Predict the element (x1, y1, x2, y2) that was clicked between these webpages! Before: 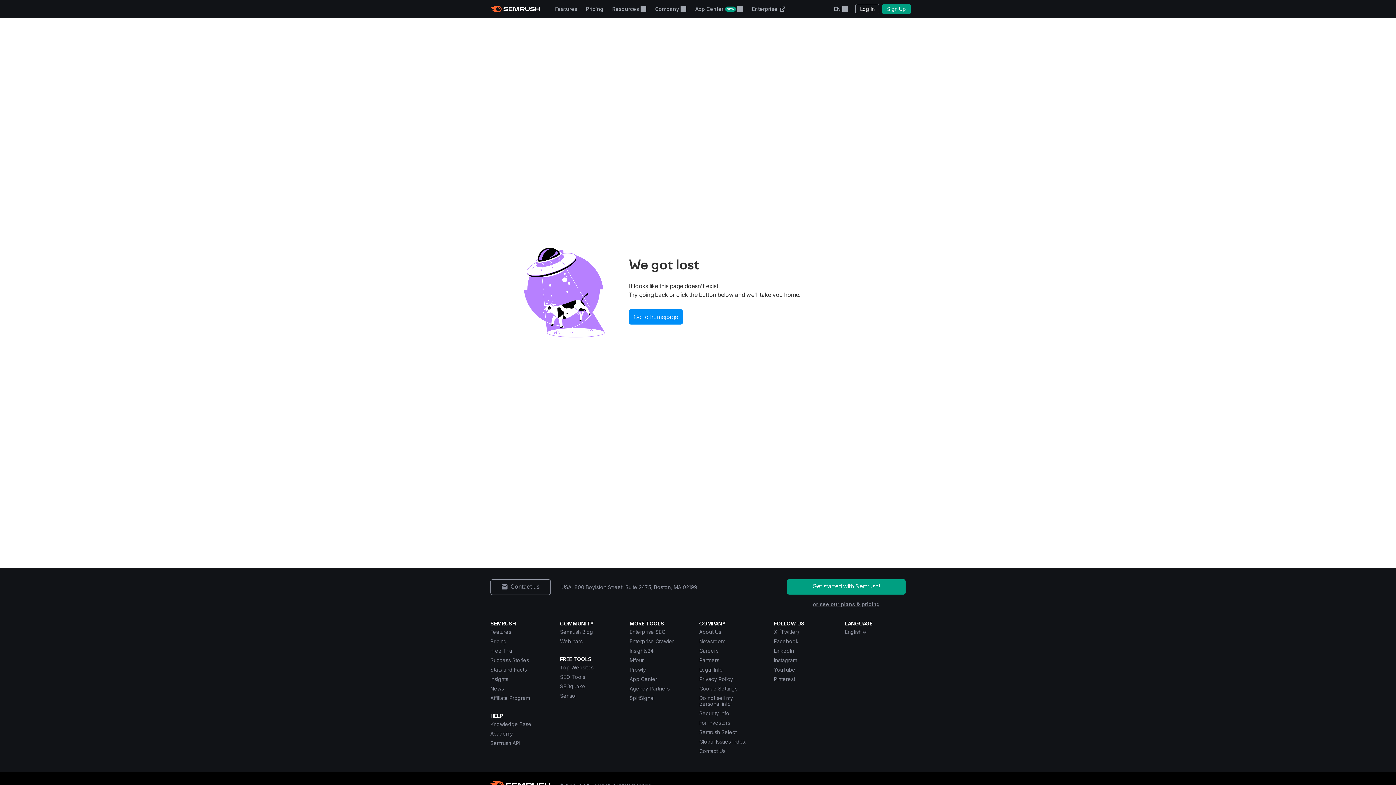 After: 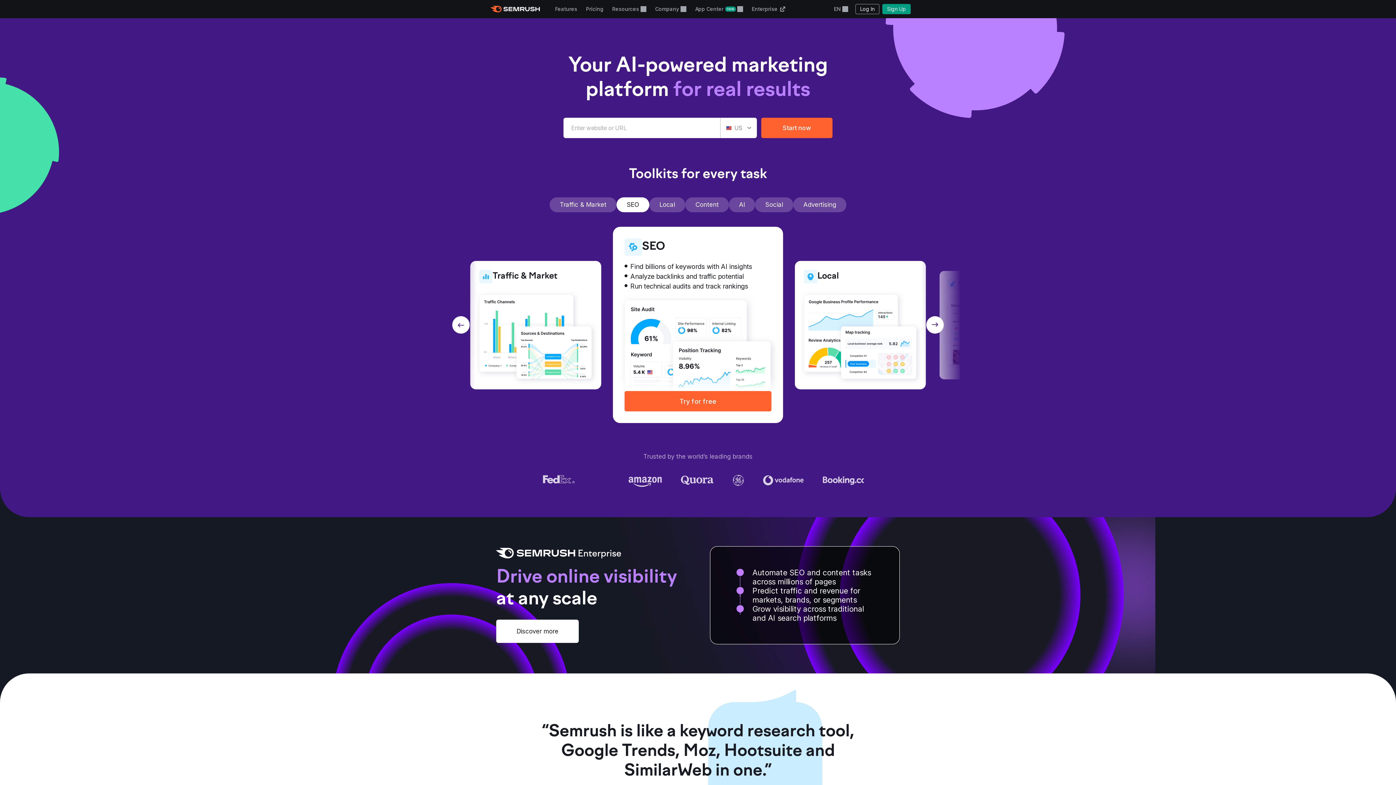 Action: bbox: (629, 309, 682, 324) label: Go to homepage